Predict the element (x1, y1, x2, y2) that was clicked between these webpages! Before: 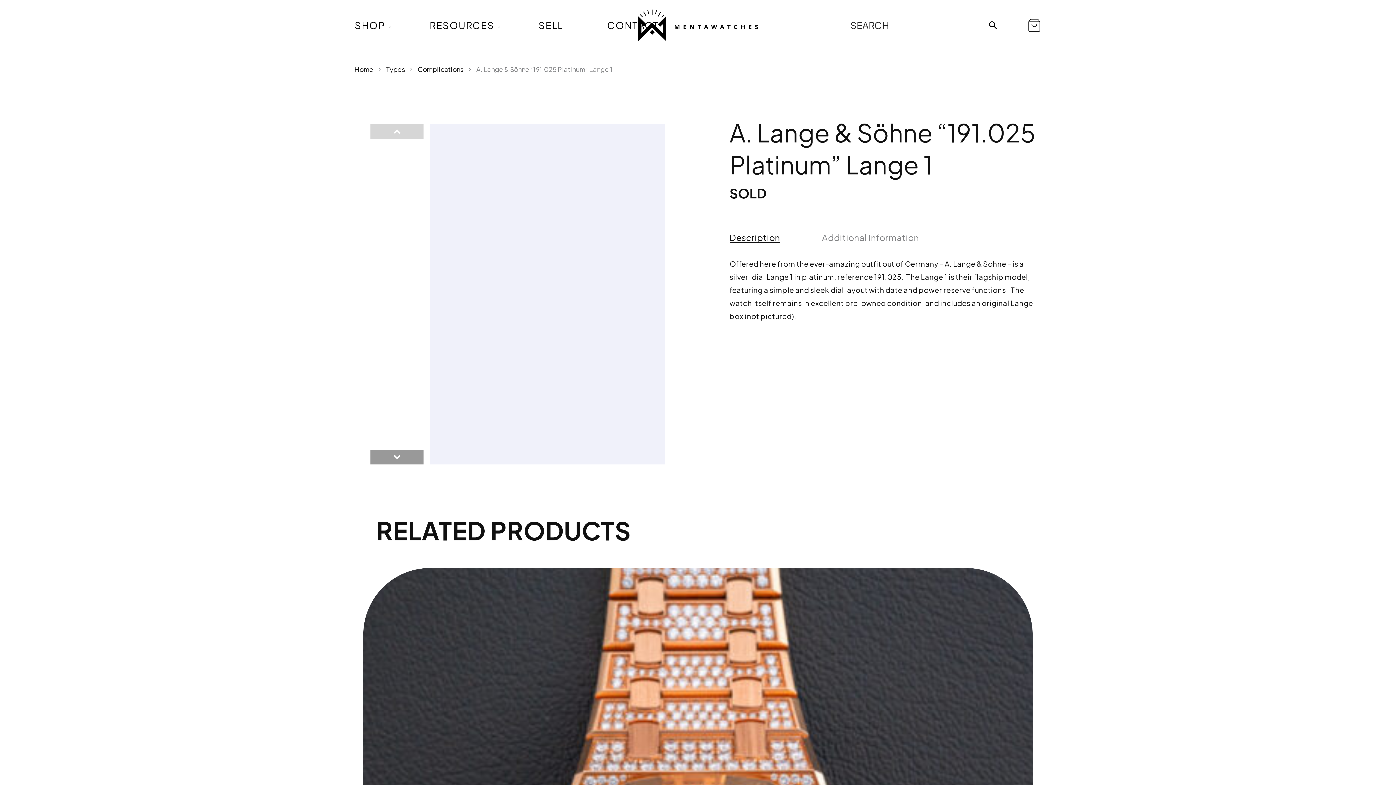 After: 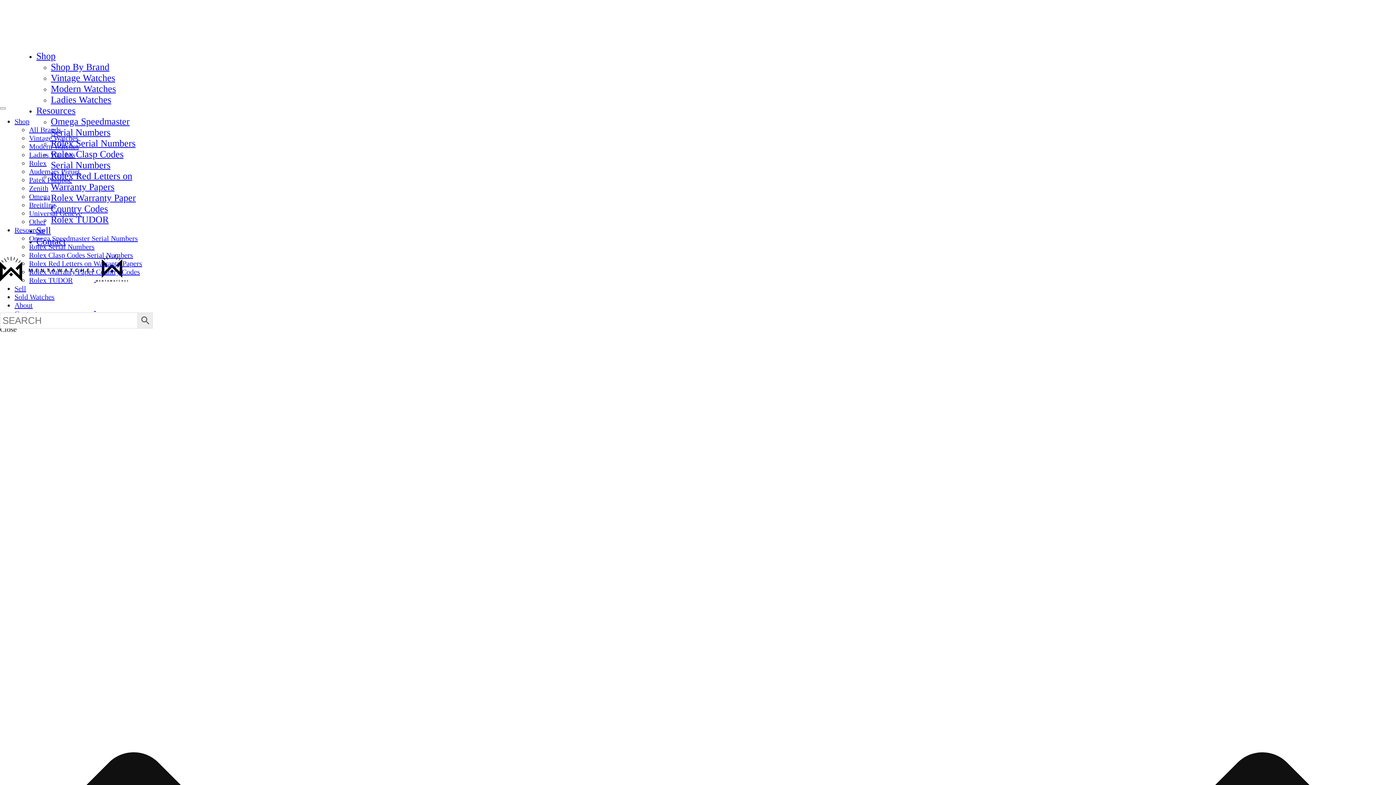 Action: bbox: (538, 20, 563, 30) label: SELL